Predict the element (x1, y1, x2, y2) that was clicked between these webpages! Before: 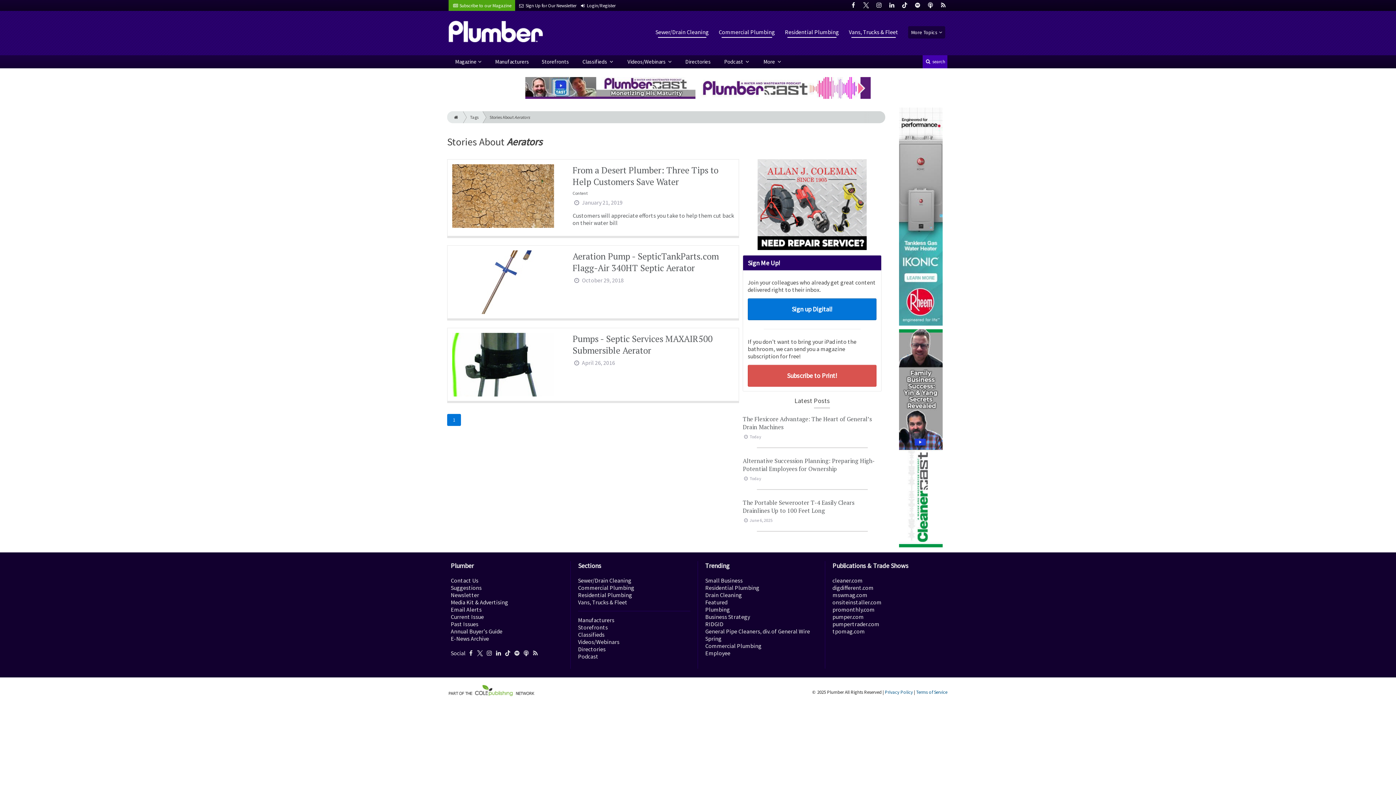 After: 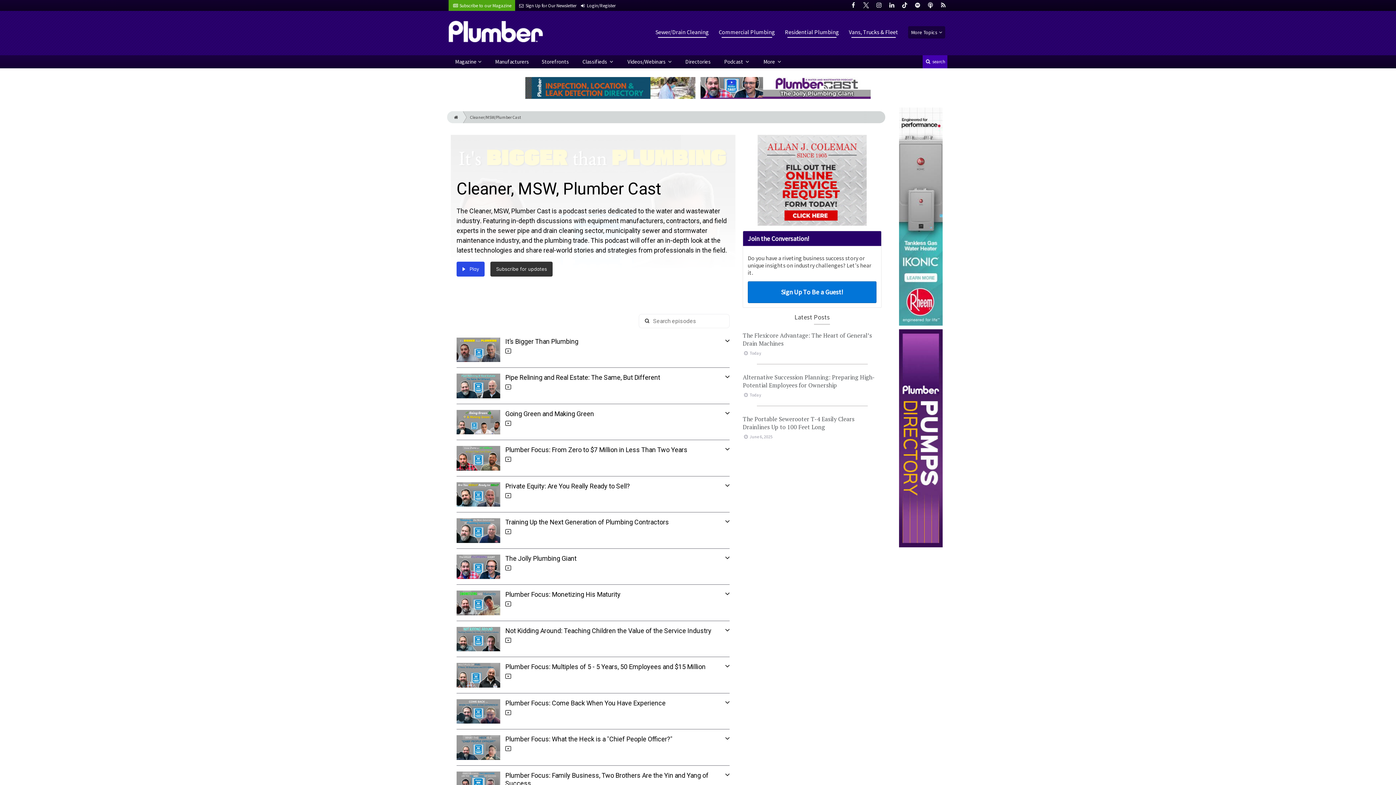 Action: bbox: (717, 55, 756, 68) label: Podcast 